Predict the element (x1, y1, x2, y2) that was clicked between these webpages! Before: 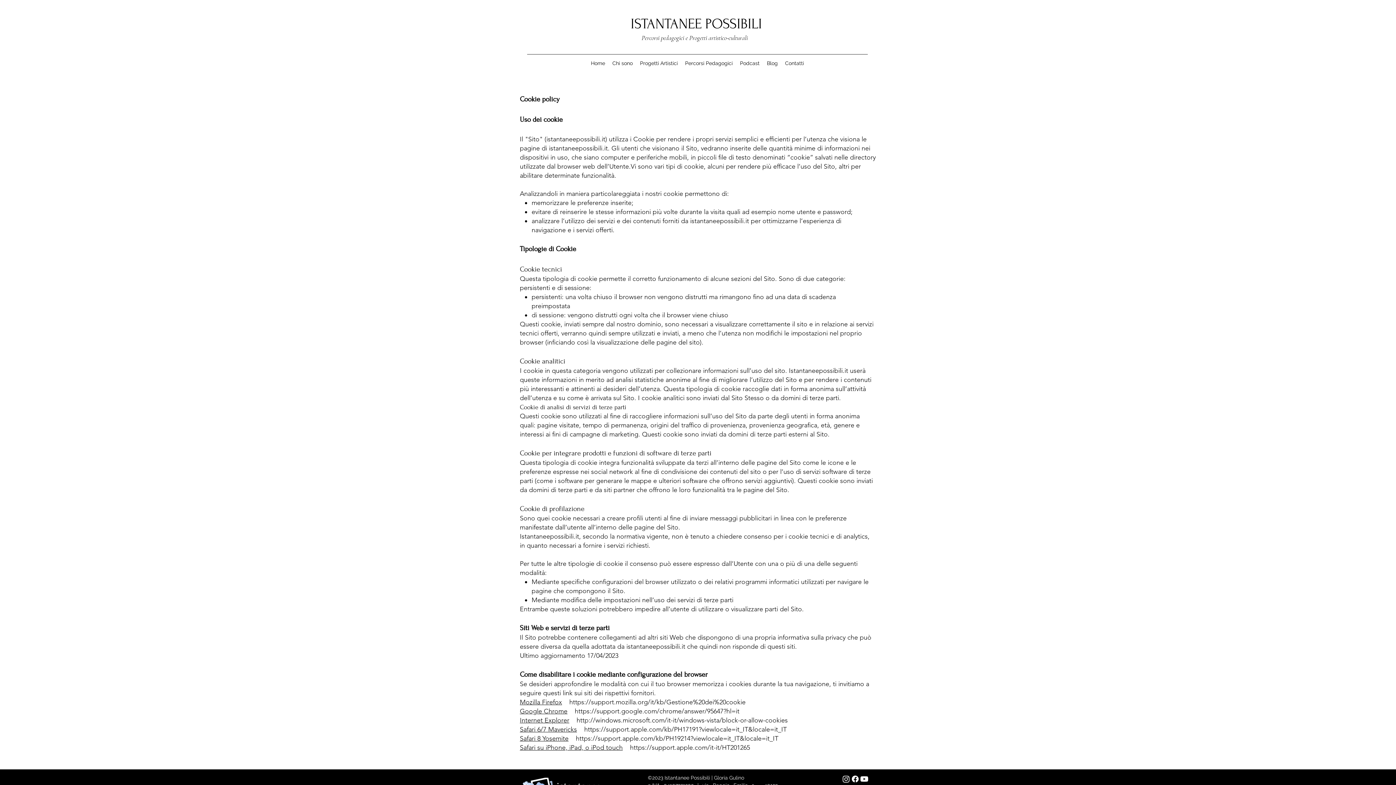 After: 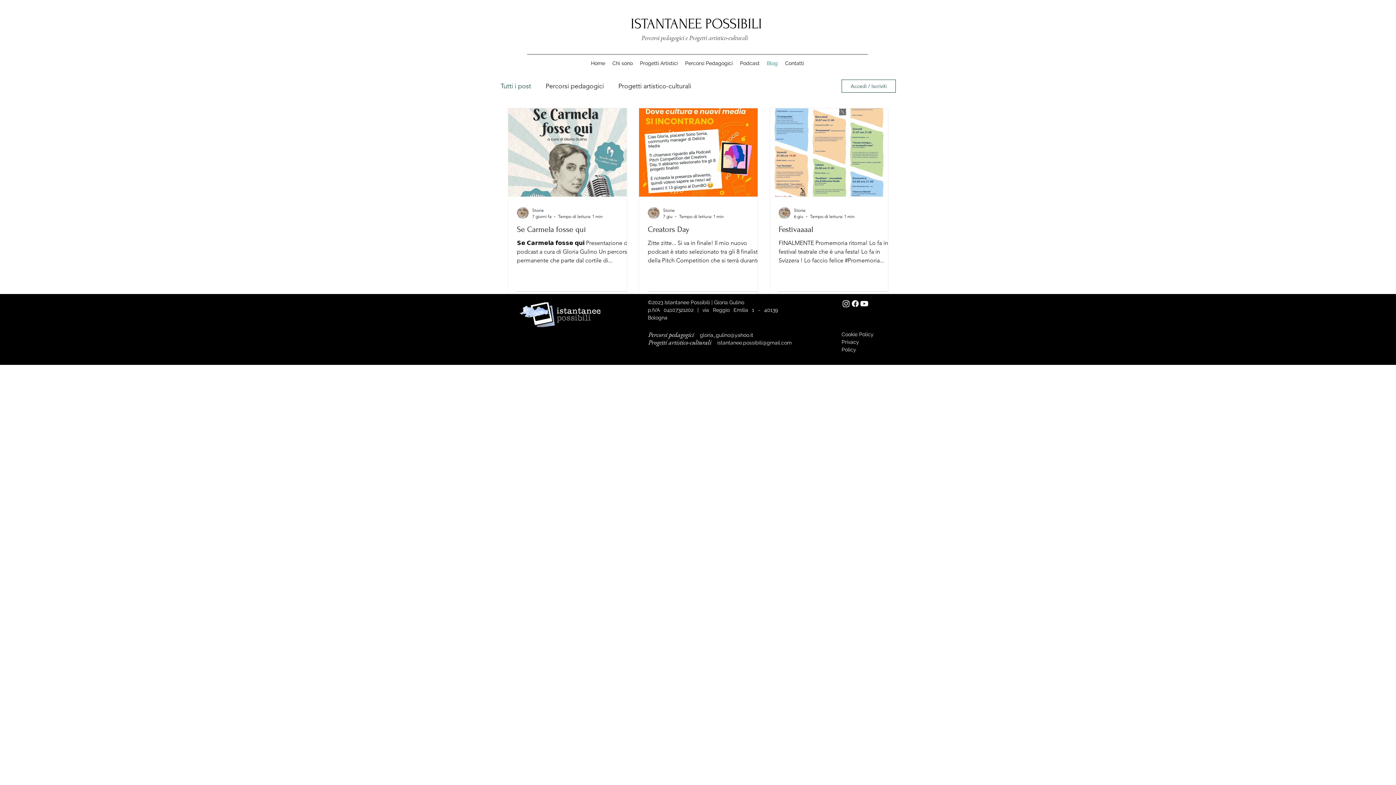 Action: label: Blog bbox: (763, 58, 781, 68)